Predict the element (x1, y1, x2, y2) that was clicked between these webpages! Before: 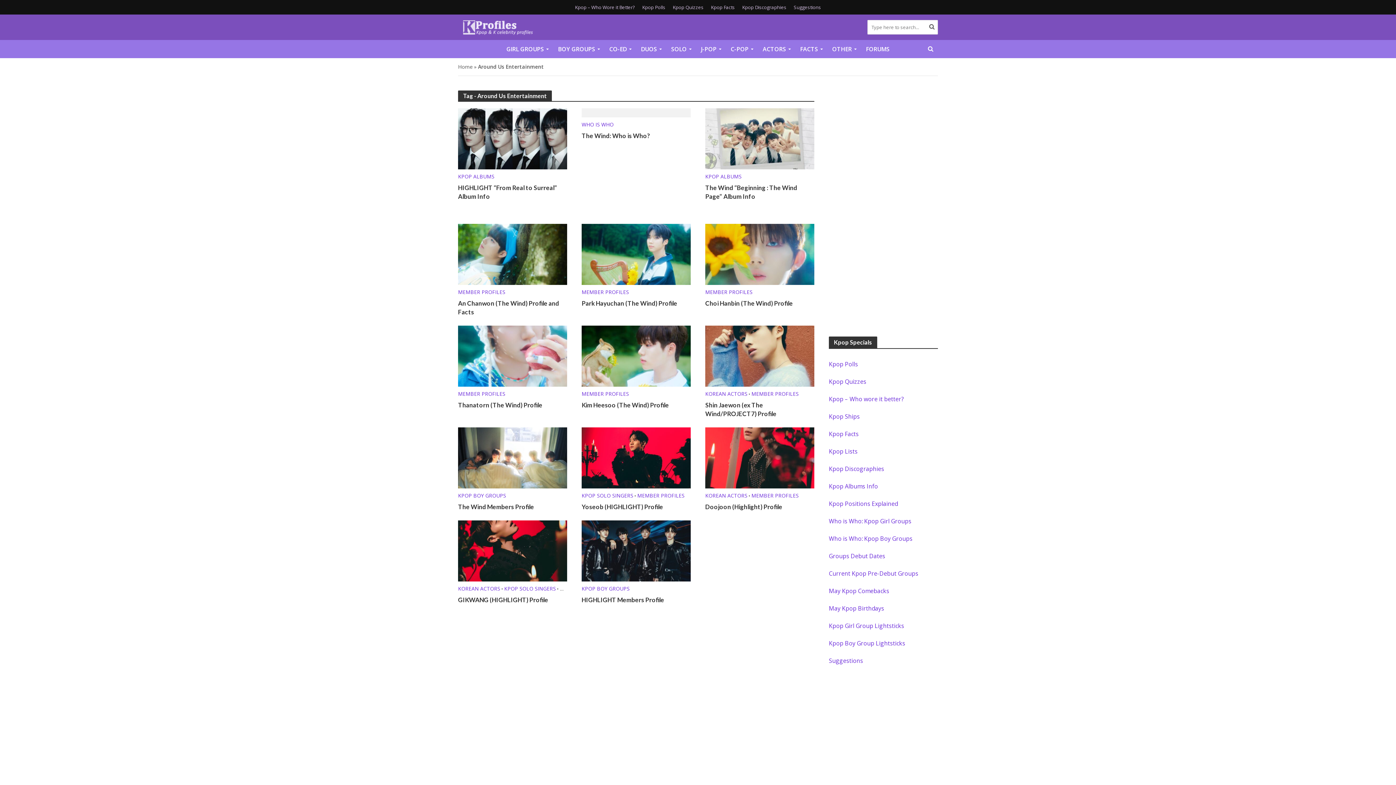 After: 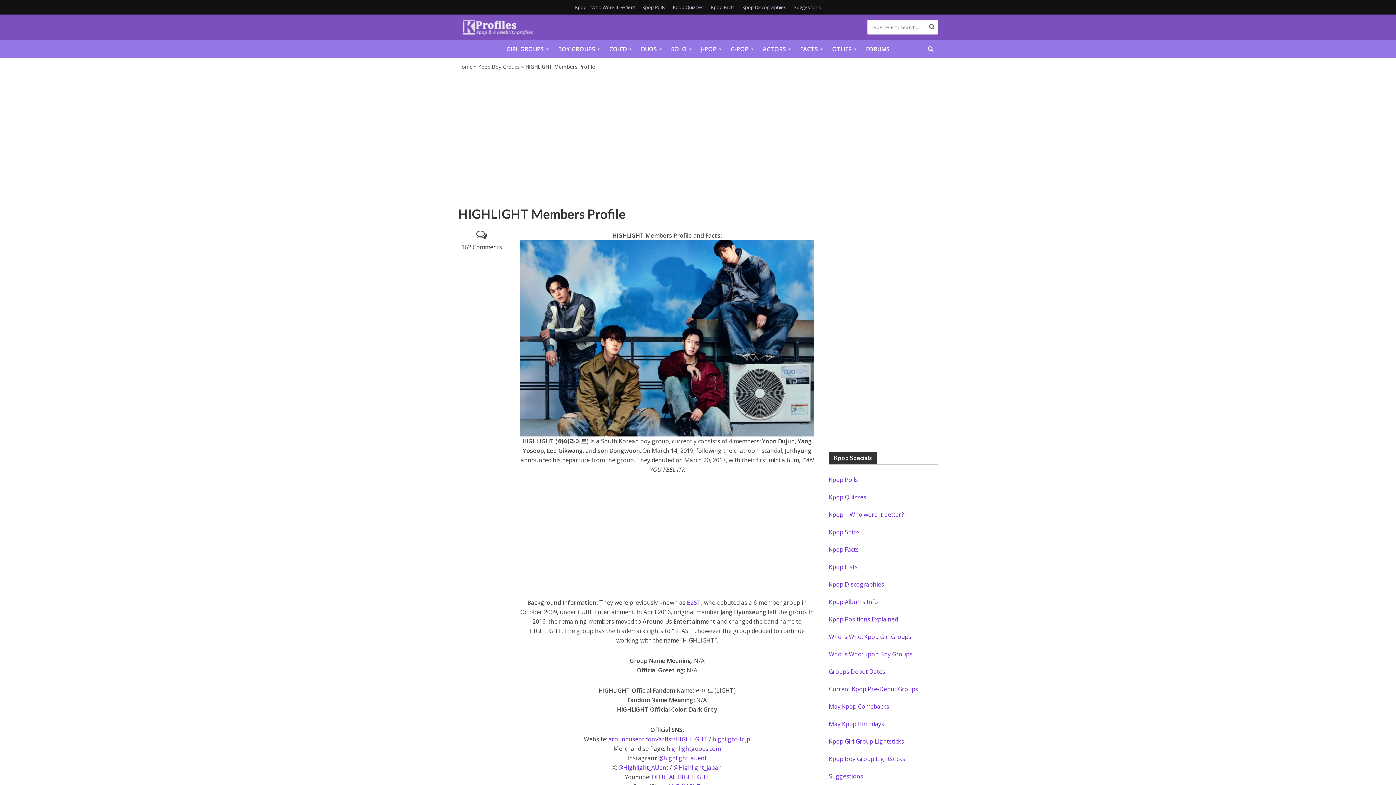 Action: label: HIGHLIGHT Members Profile bbox: (581, 596, 690, 604)